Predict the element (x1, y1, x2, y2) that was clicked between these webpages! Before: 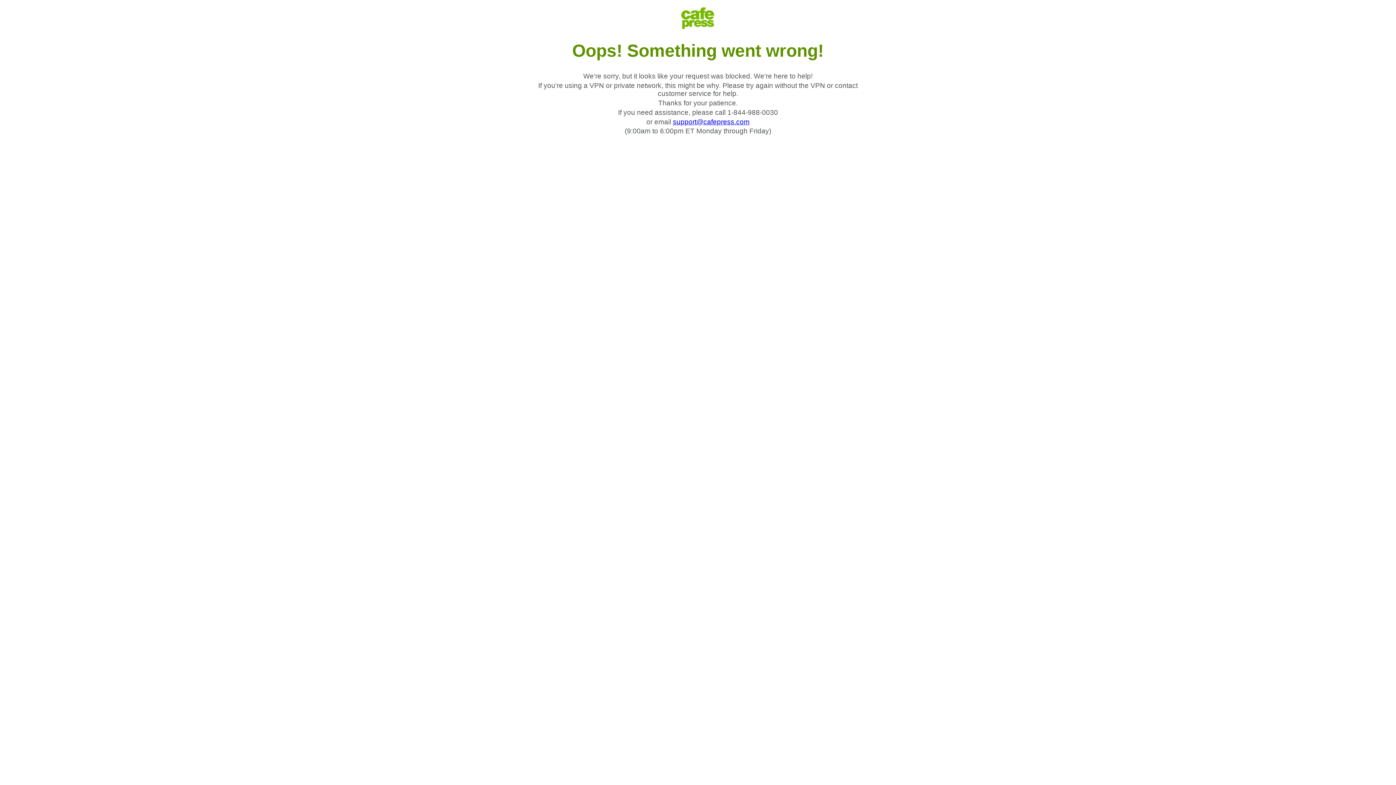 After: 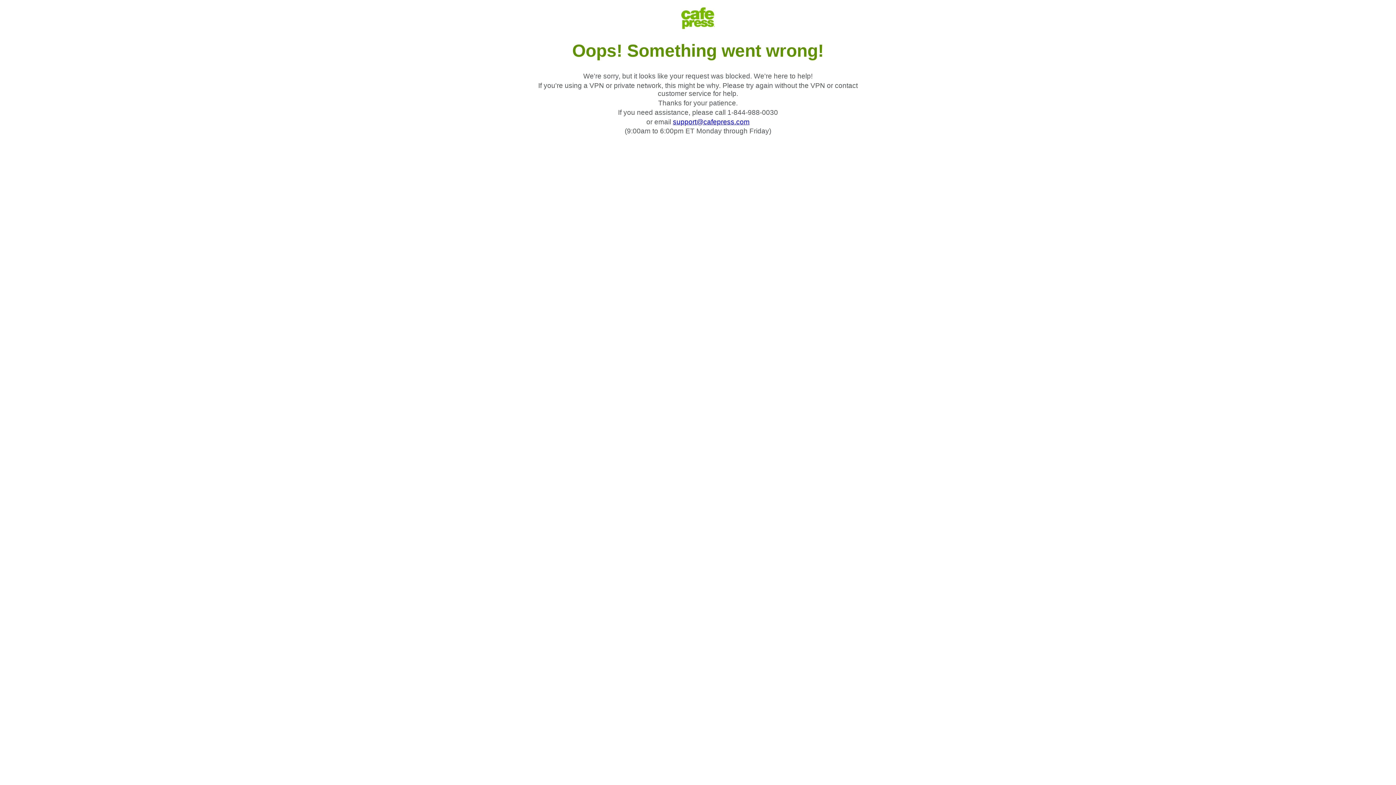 Action: label: support@cafepress.com bbox: (673, 118, 749, 125)